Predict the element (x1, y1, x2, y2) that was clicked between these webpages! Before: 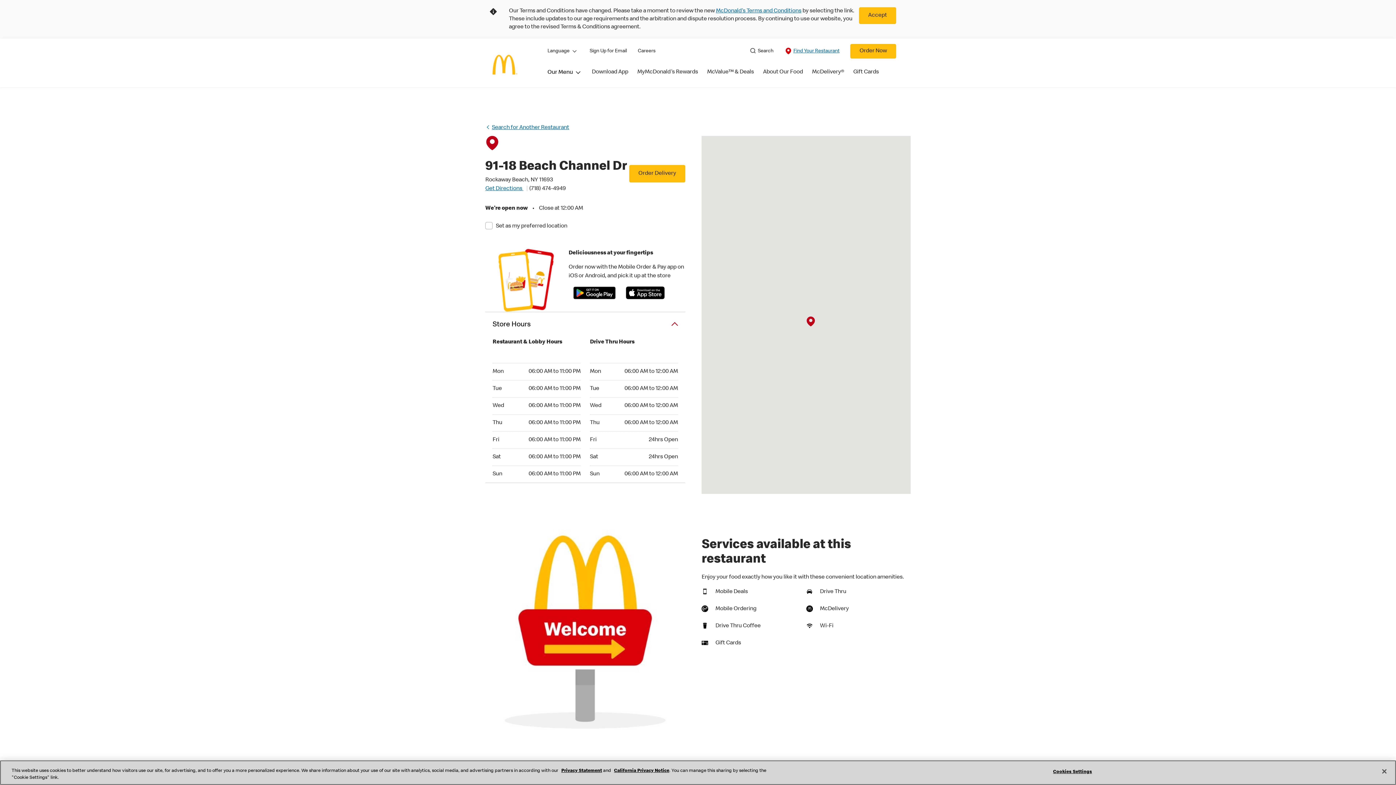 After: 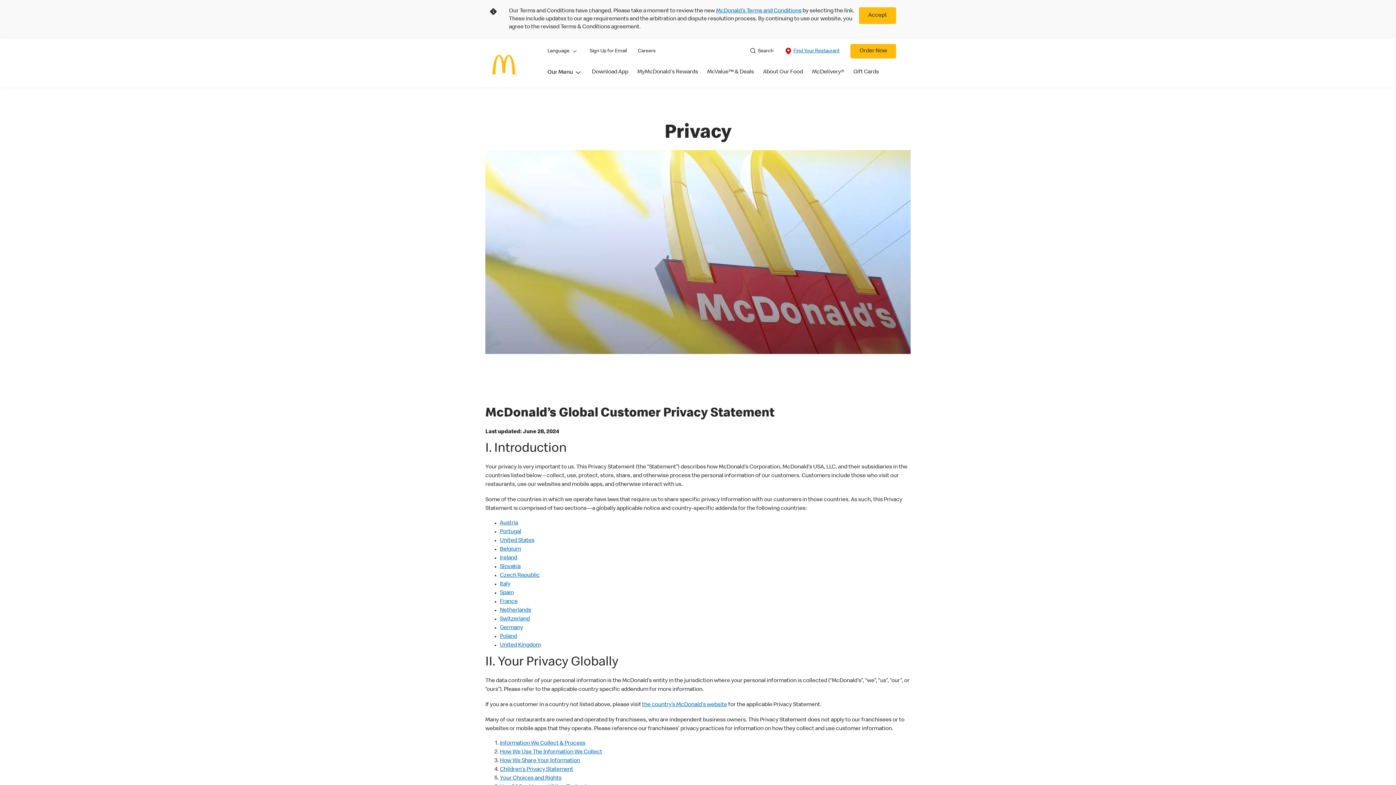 Action: label: Privacy Statement bbox: (561, 769, 602, 773)